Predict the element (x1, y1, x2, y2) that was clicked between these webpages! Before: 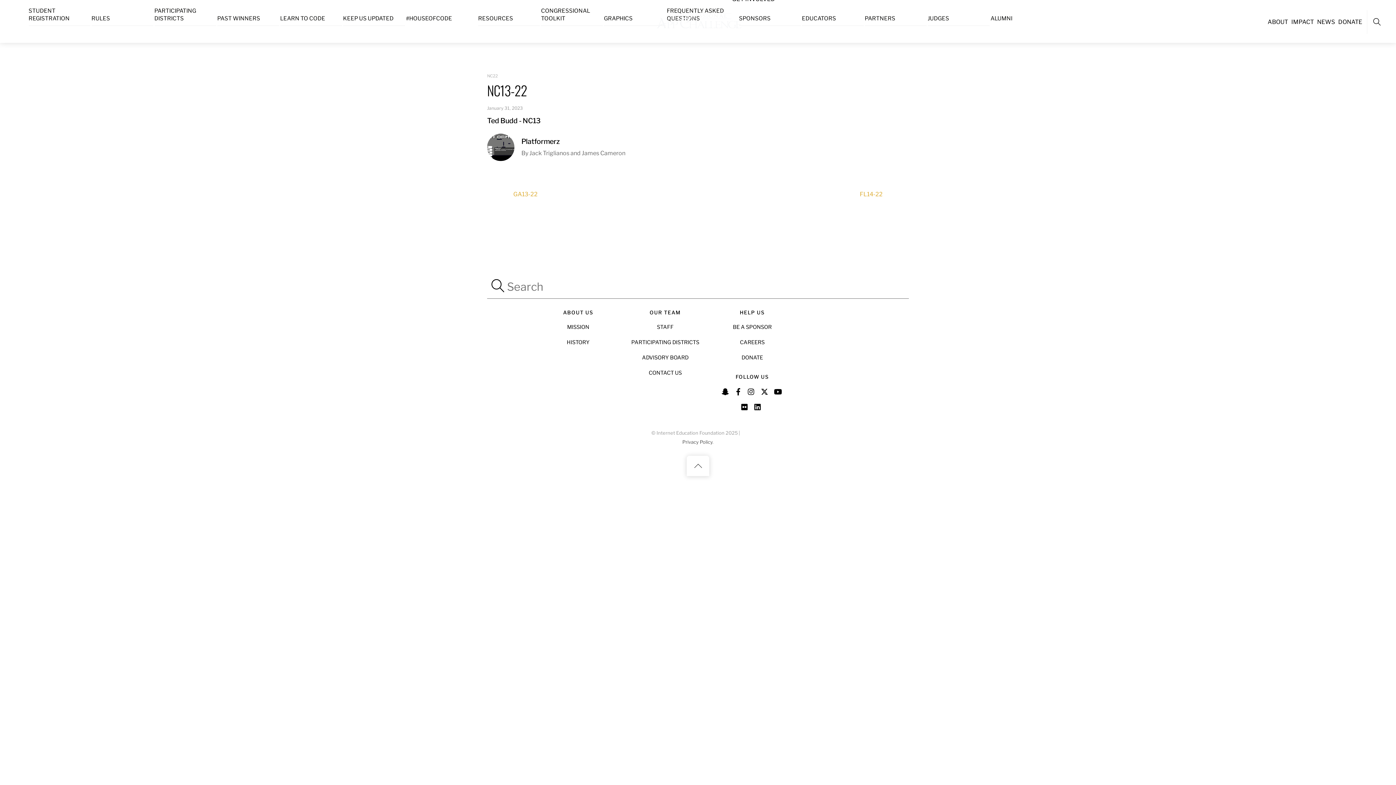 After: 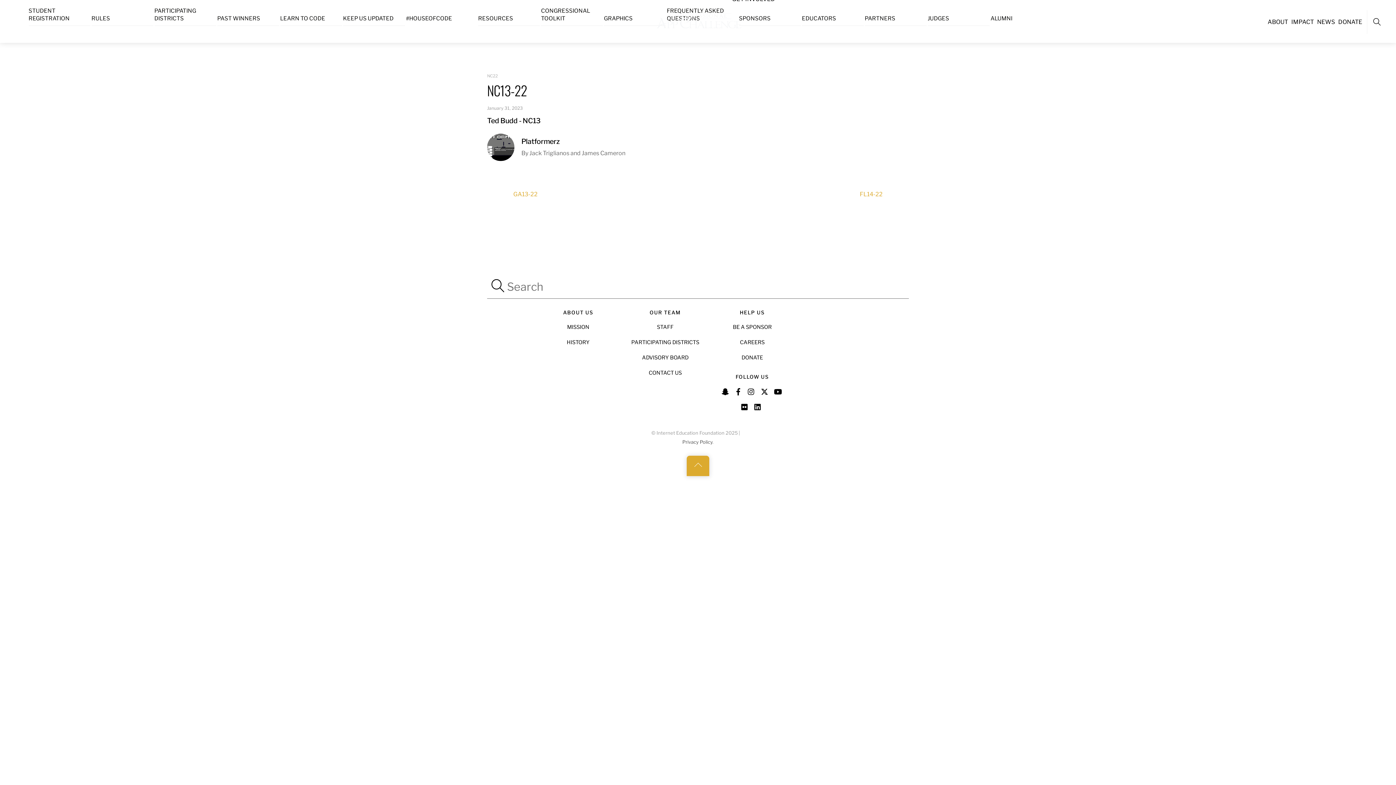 Action: bbox: (686, 455, 709, 476) label: Back to top